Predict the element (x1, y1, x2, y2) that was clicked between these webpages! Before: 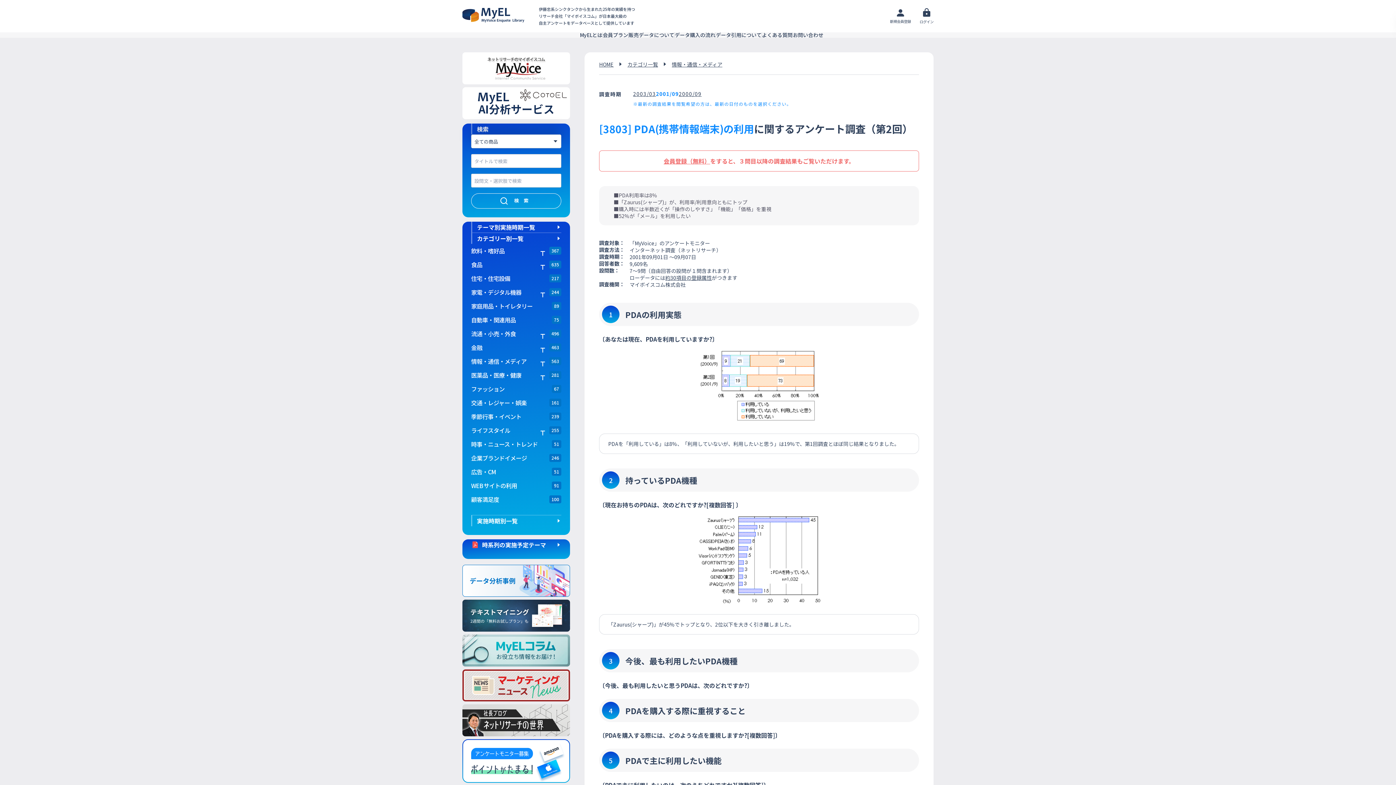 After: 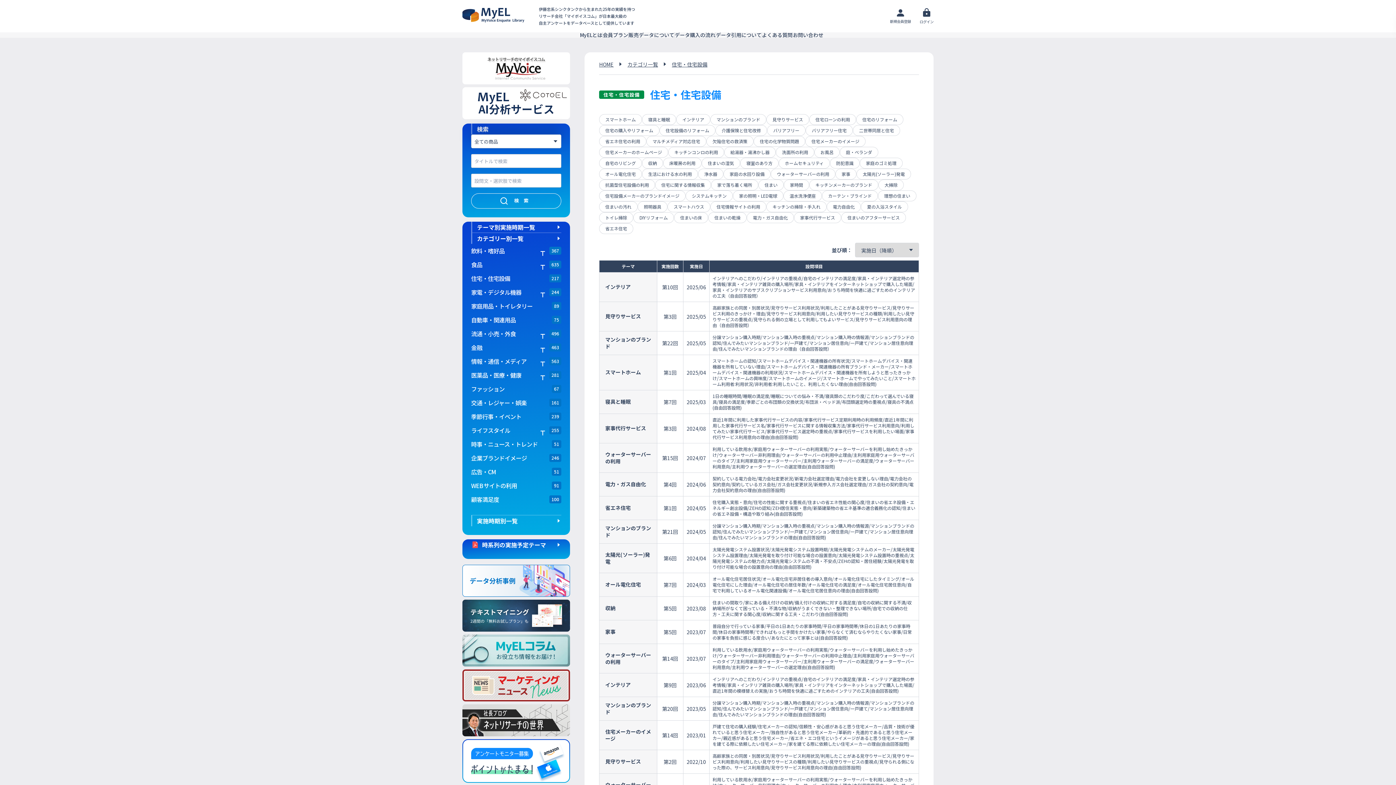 Action: bbox: (471, 274, 543, 282) label: 住宅・住宅設備